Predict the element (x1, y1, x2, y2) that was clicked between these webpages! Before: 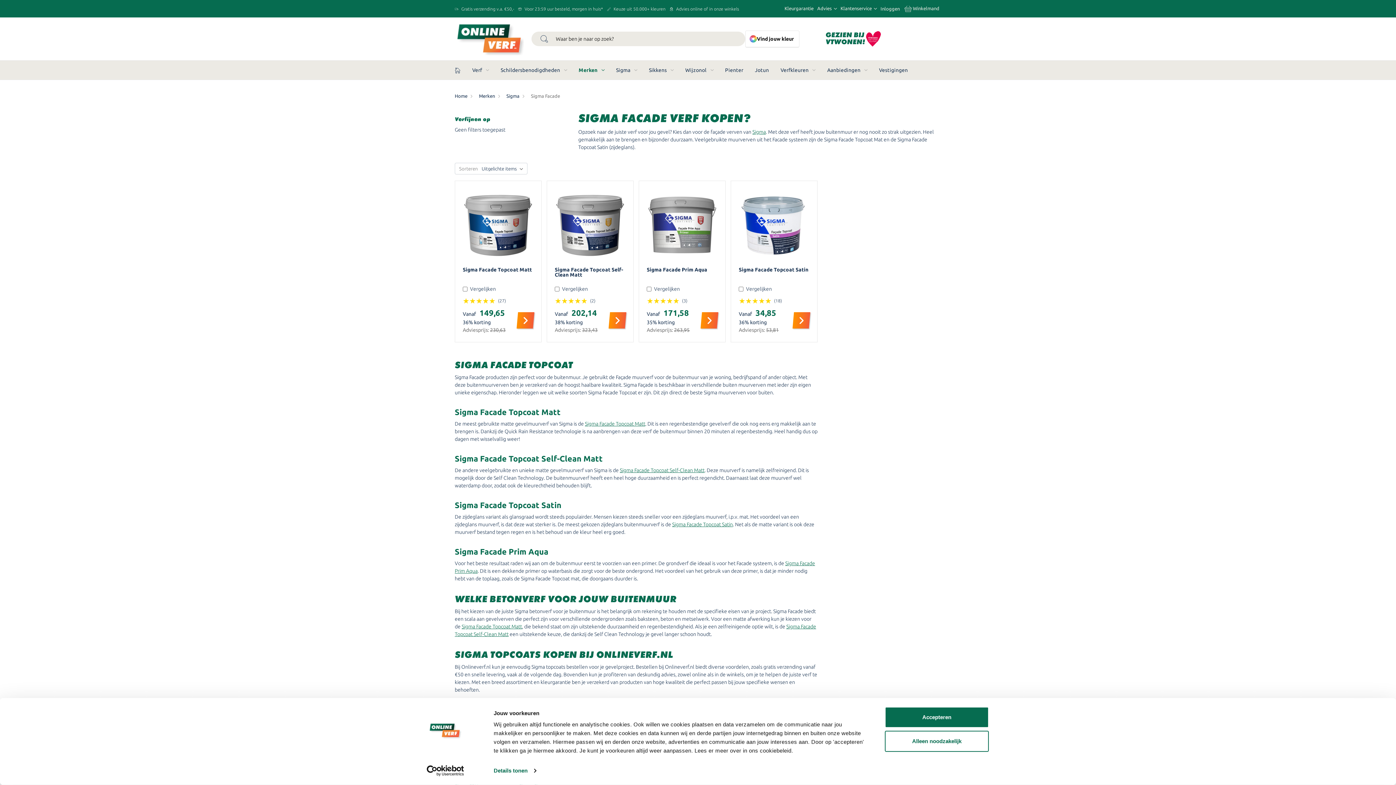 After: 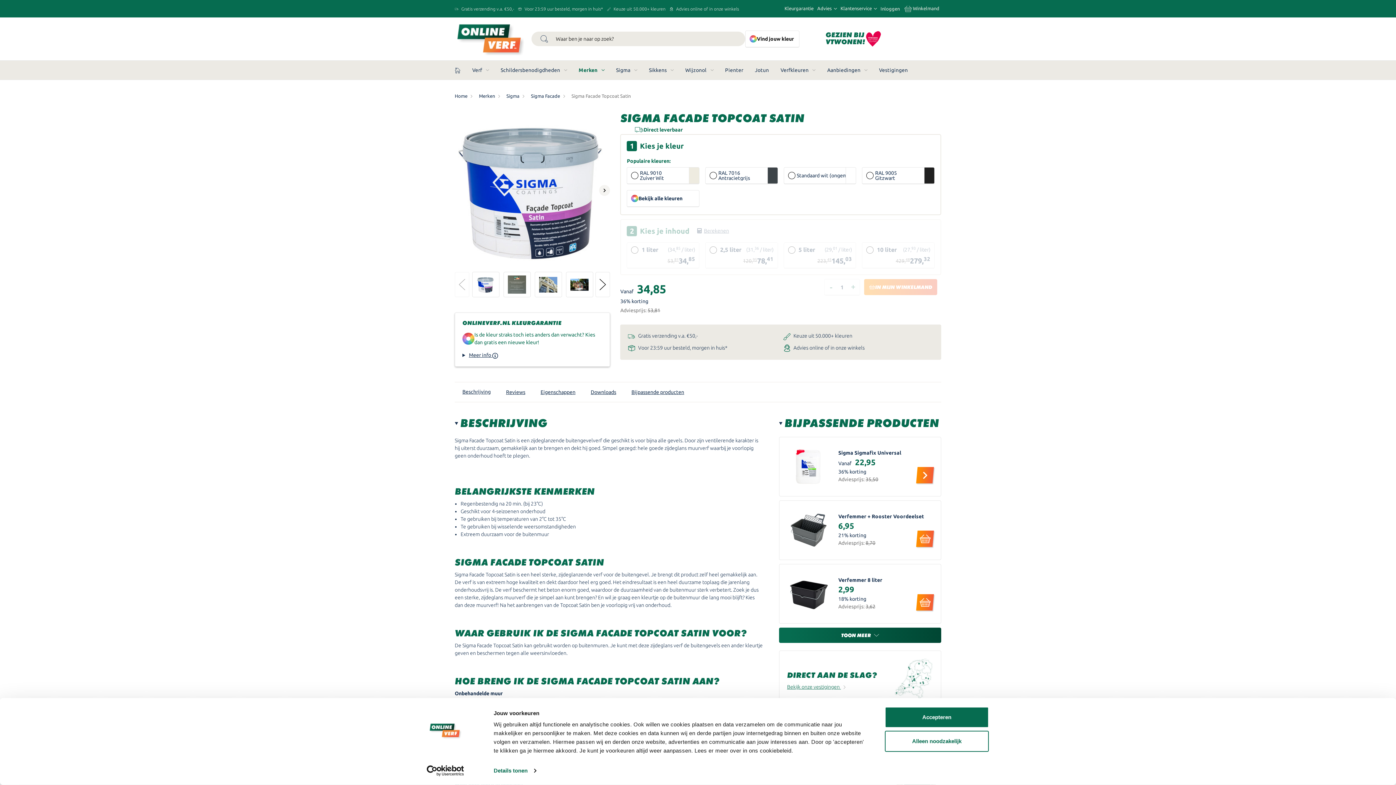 Action: bbox: (792, 312, 810, 328)